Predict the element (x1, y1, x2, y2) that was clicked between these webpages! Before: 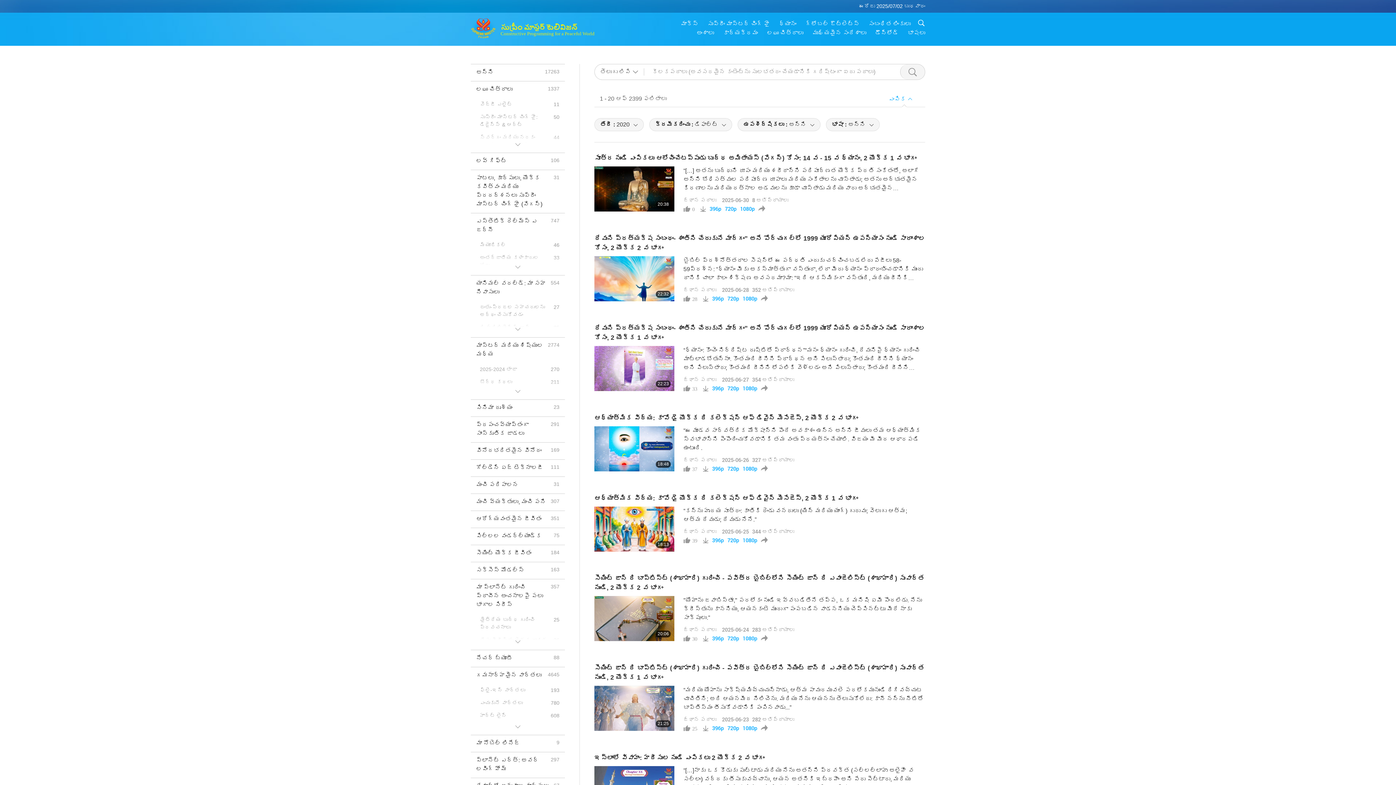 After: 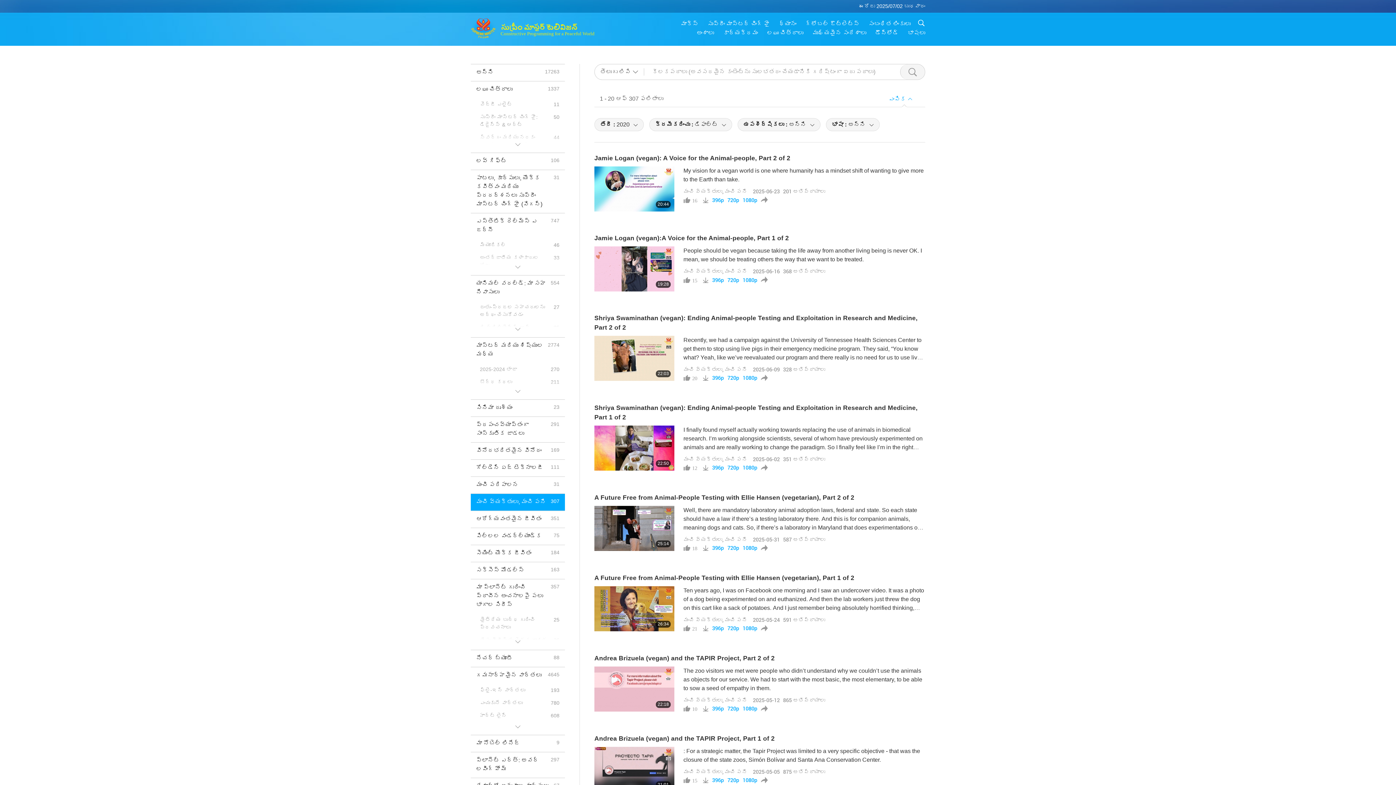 Action: label: మంచి వ్యక్తులు, మంచి పని
307 bbox: (470, 493, 565, 511)